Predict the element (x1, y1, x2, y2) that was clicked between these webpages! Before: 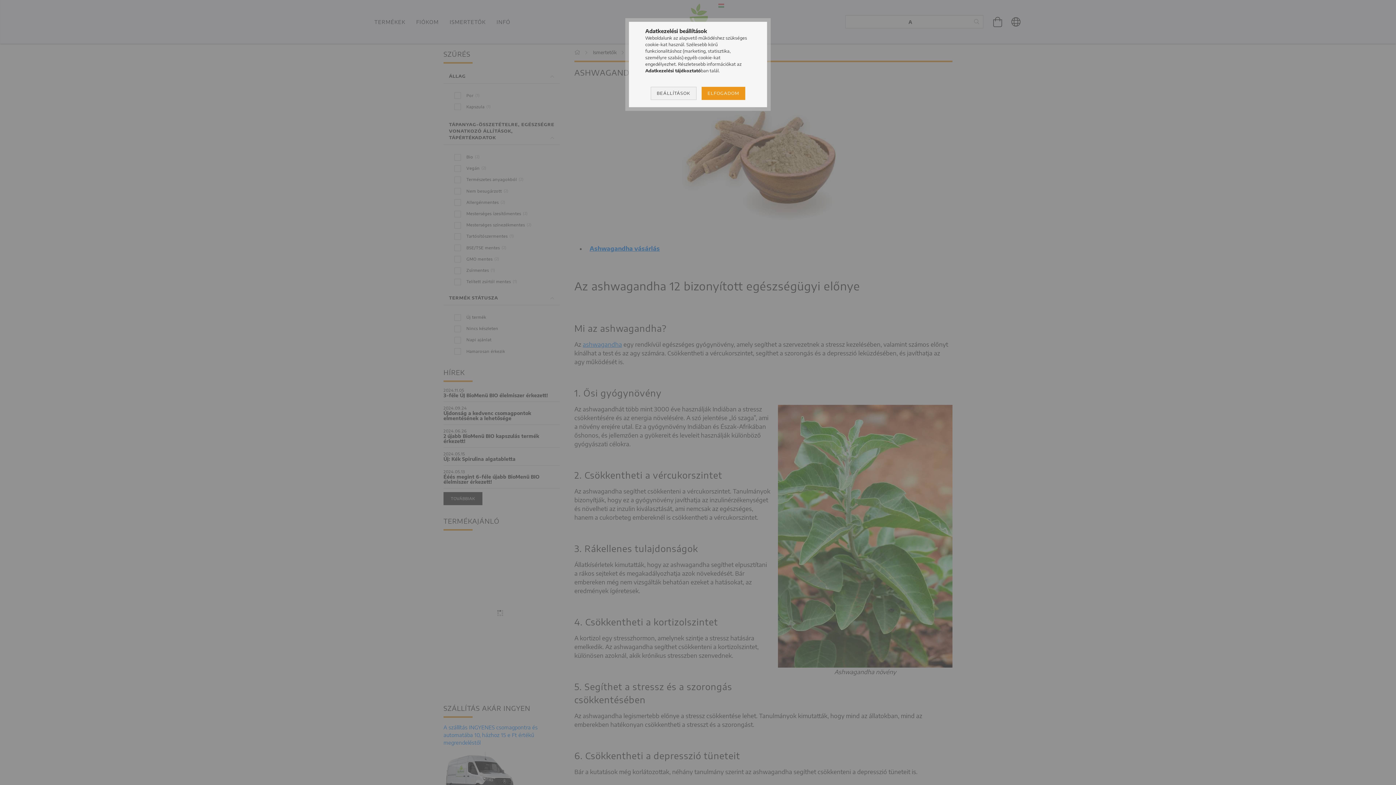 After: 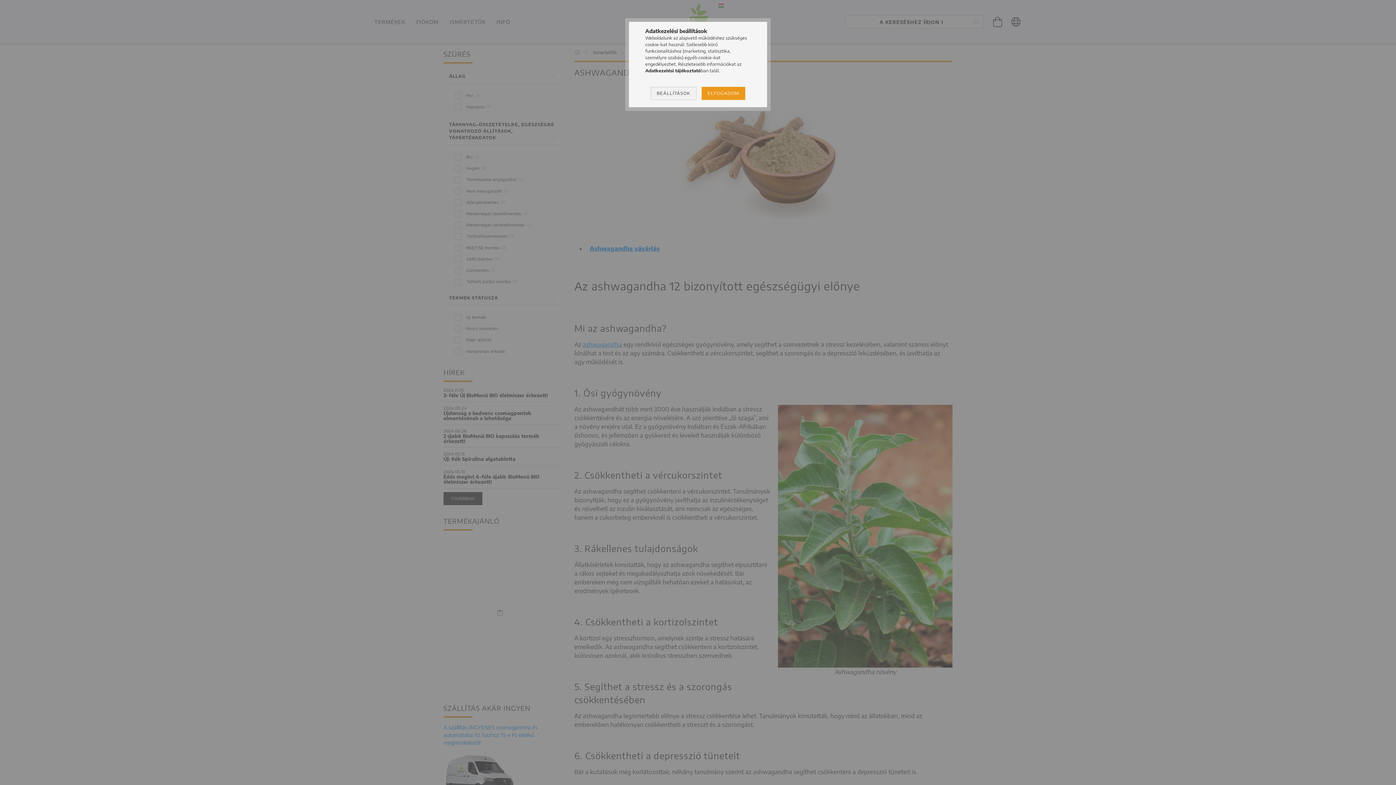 Action: bbox: (645, 68, 701, 73) label: Adatkezelési tájékoztató